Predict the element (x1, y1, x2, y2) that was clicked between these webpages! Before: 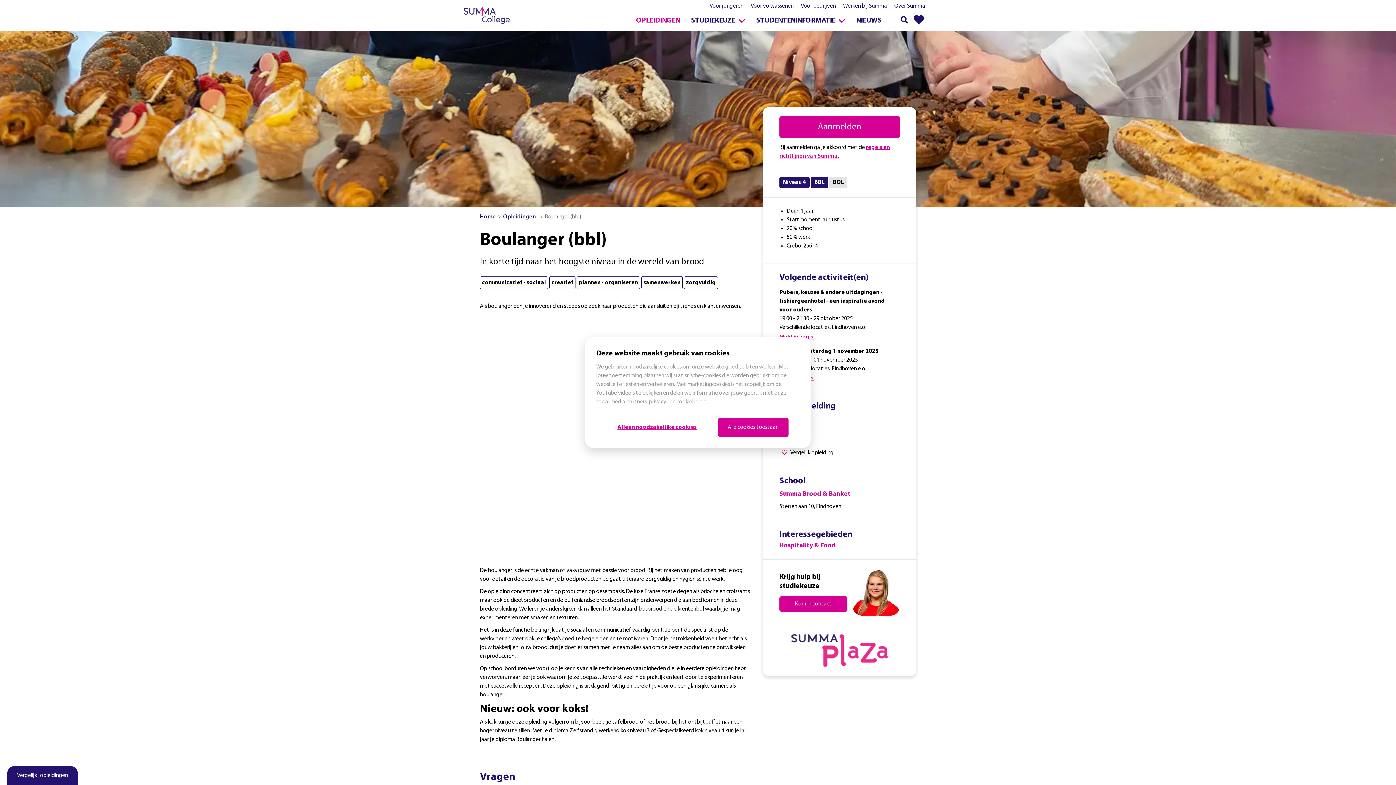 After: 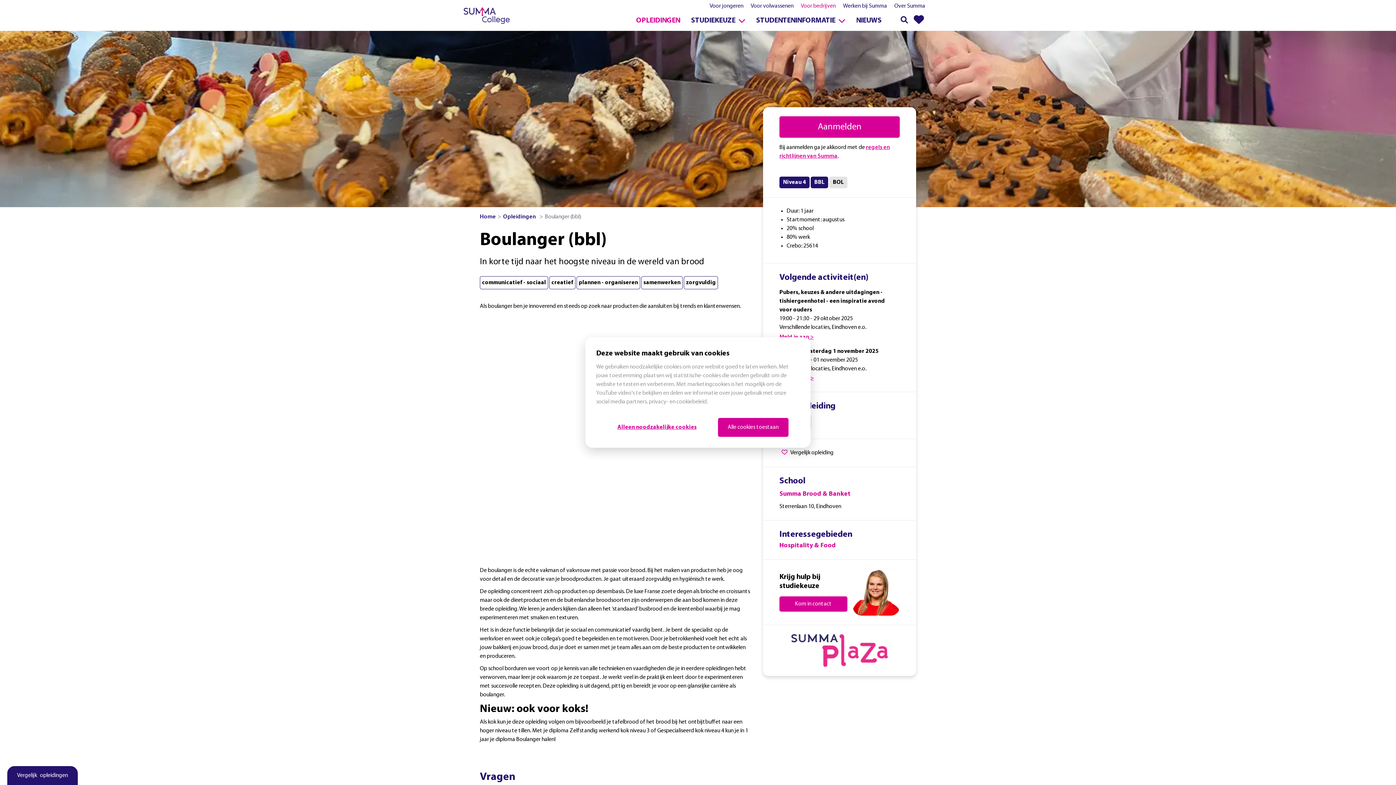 Action: label: Voor bedrijven bbox: (797, 0, 839, 10)